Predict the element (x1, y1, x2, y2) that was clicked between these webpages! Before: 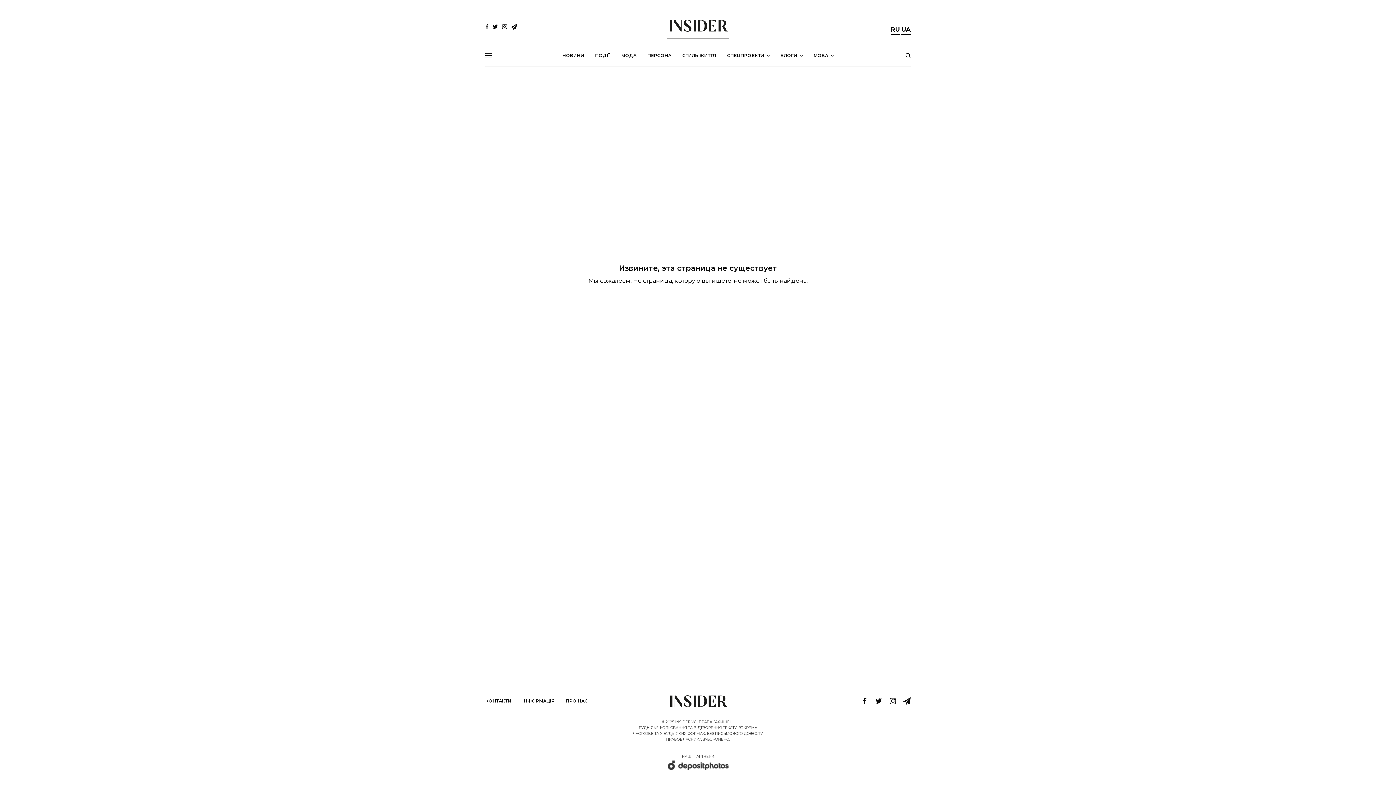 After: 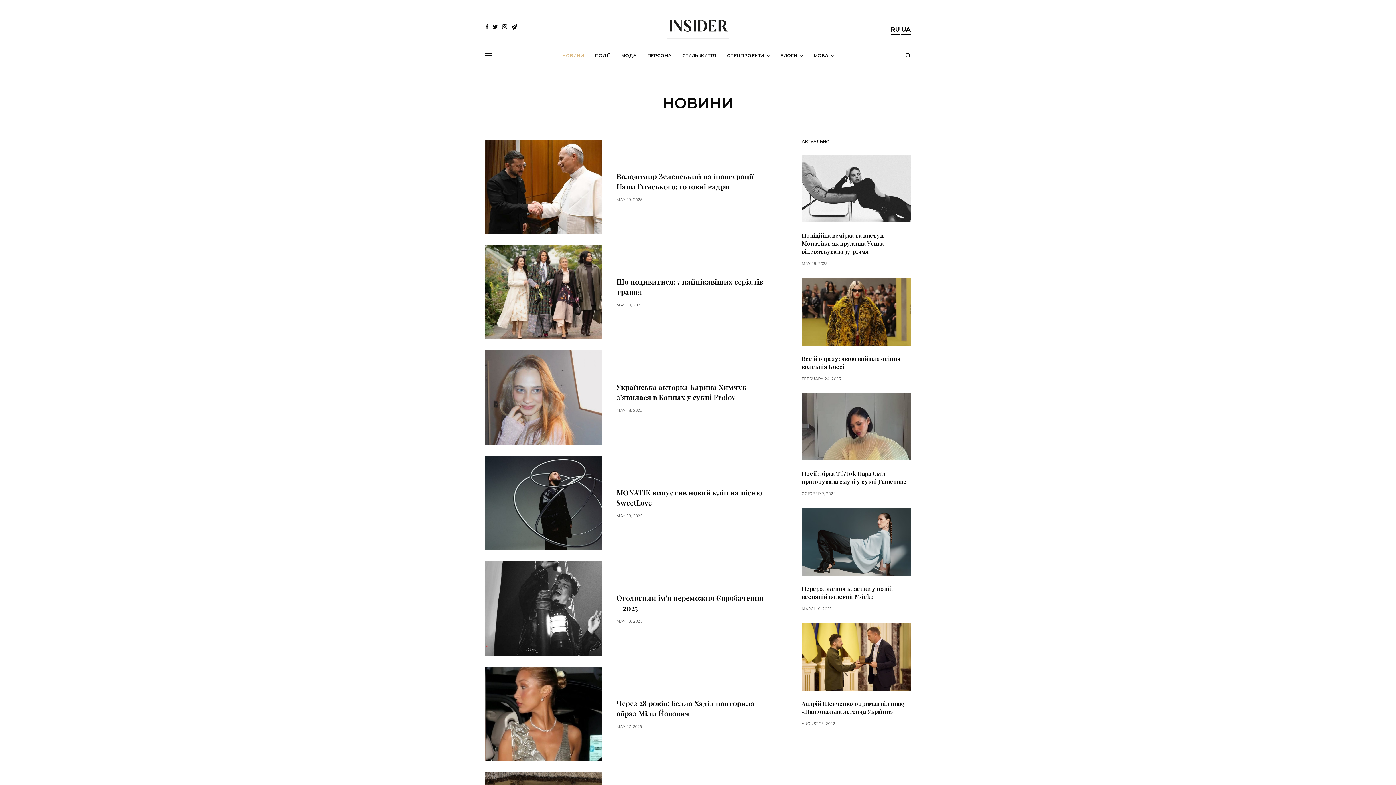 Action: bbox: (562, 44, 584, 66) label: НОВИНИ